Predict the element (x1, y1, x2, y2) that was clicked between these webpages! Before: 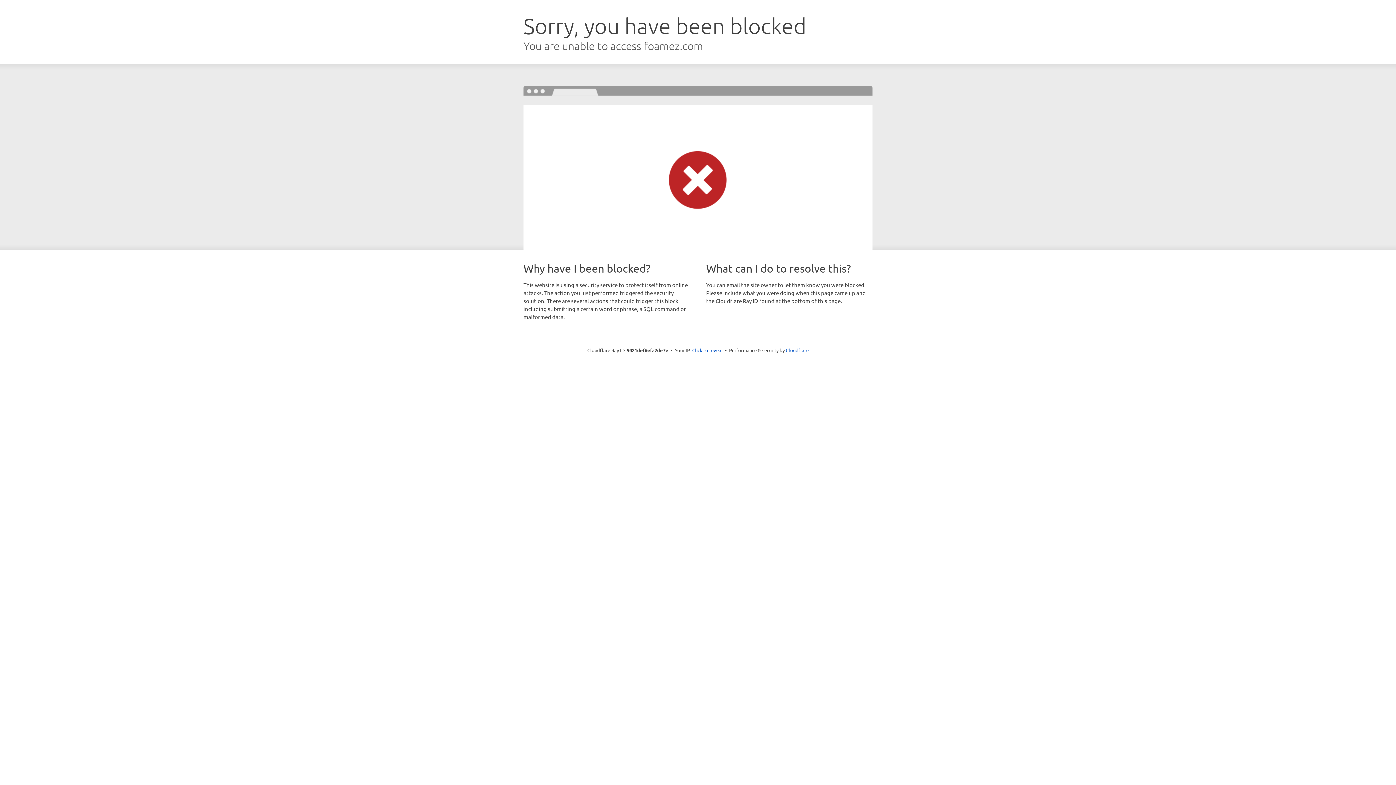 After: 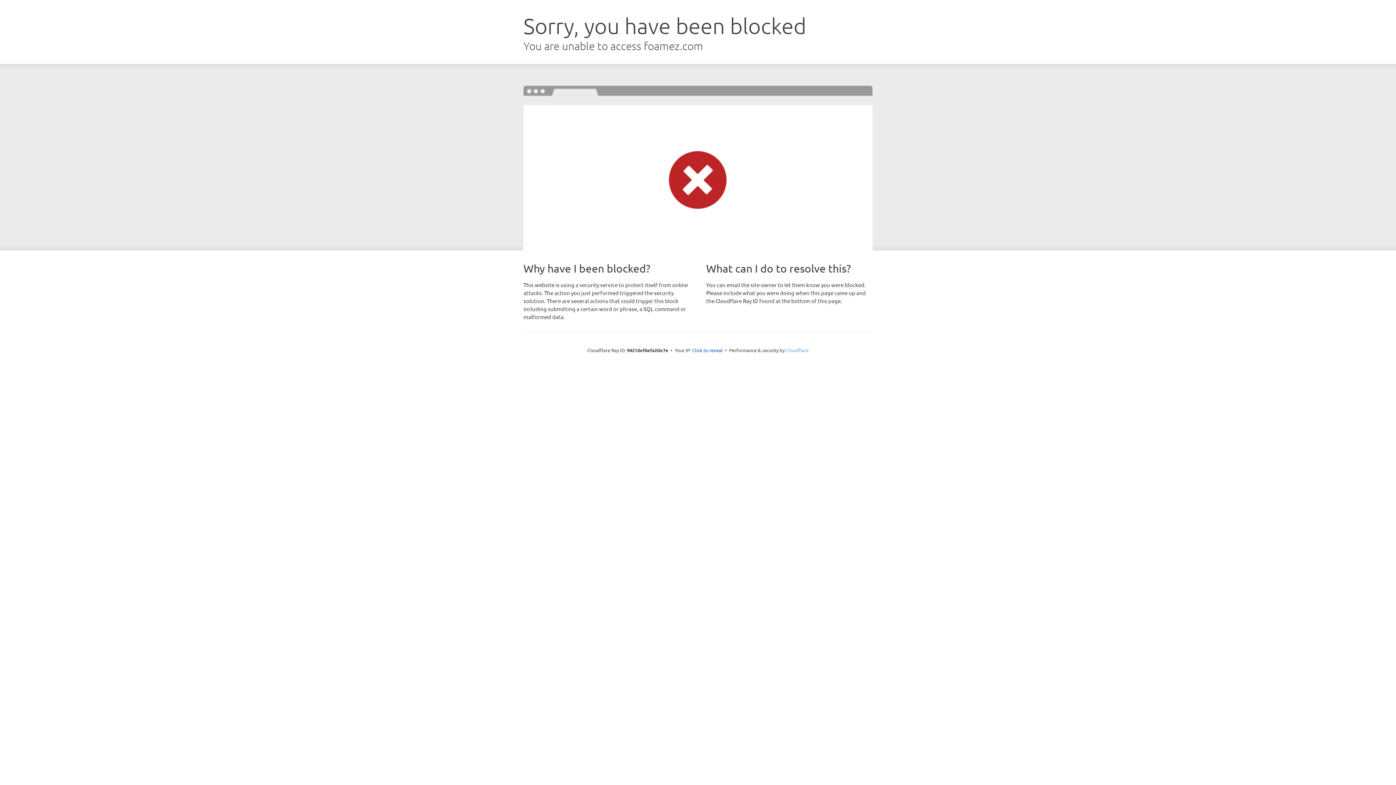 Action: bbox: (786, 347, 808, 353) label: Cloudflare